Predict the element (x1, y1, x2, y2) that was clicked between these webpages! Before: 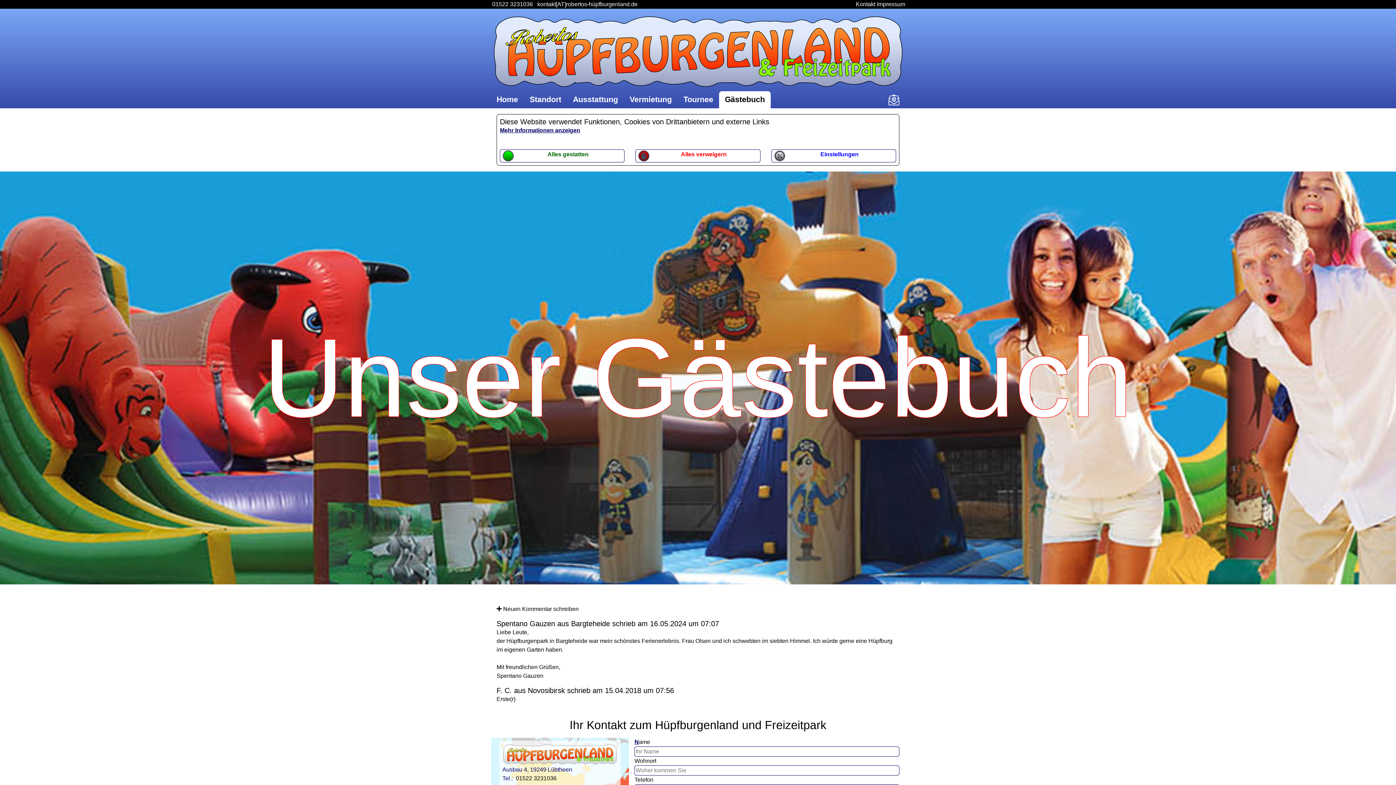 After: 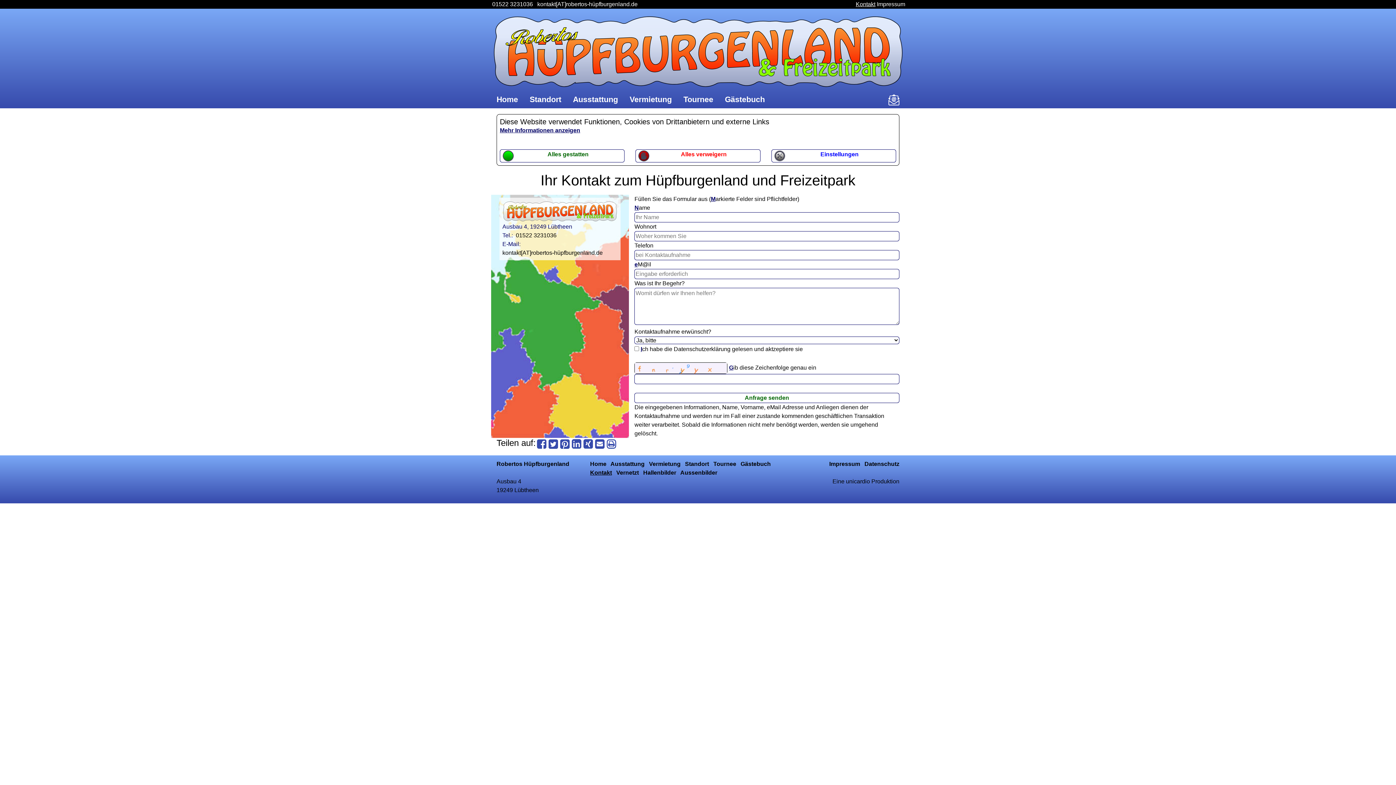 Action: bbox: (882, 91, 905, 108) label:  